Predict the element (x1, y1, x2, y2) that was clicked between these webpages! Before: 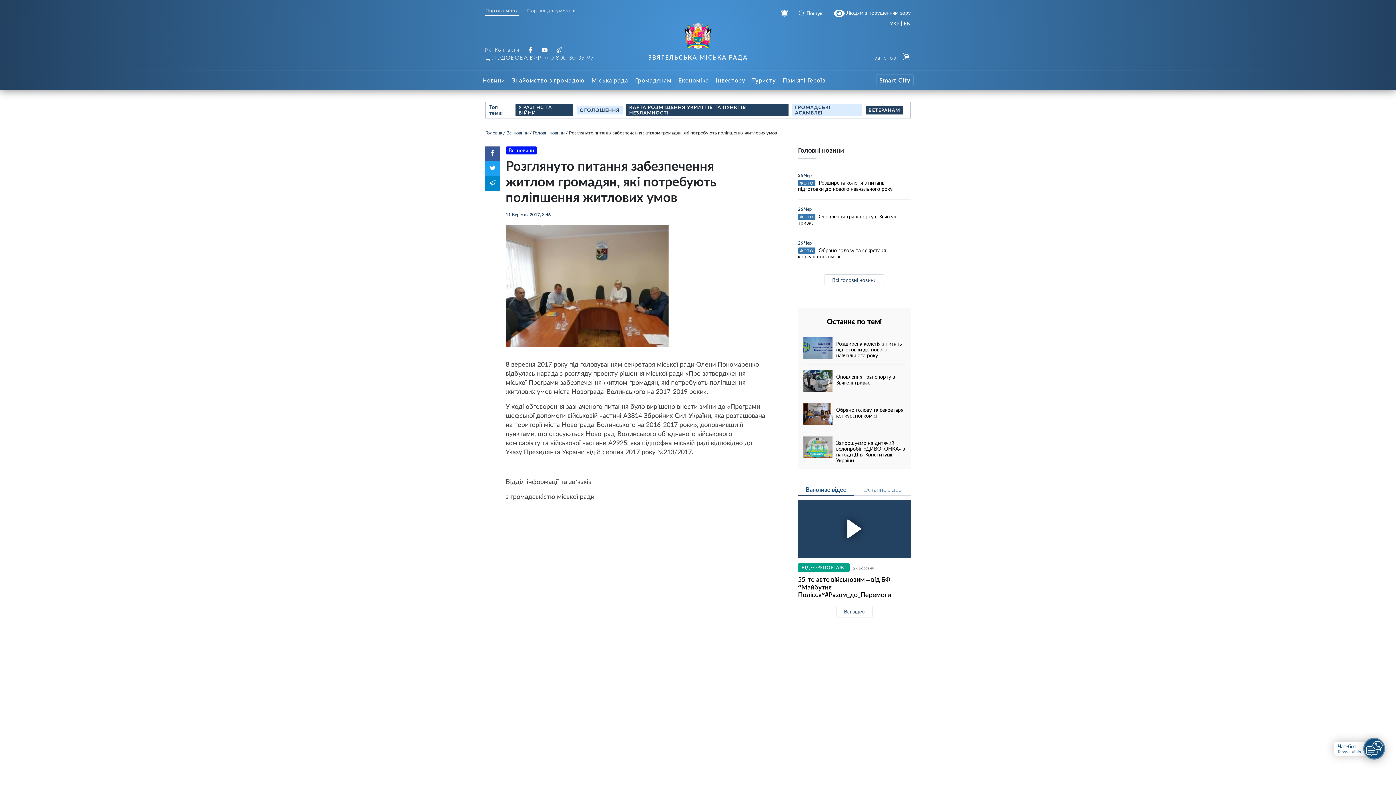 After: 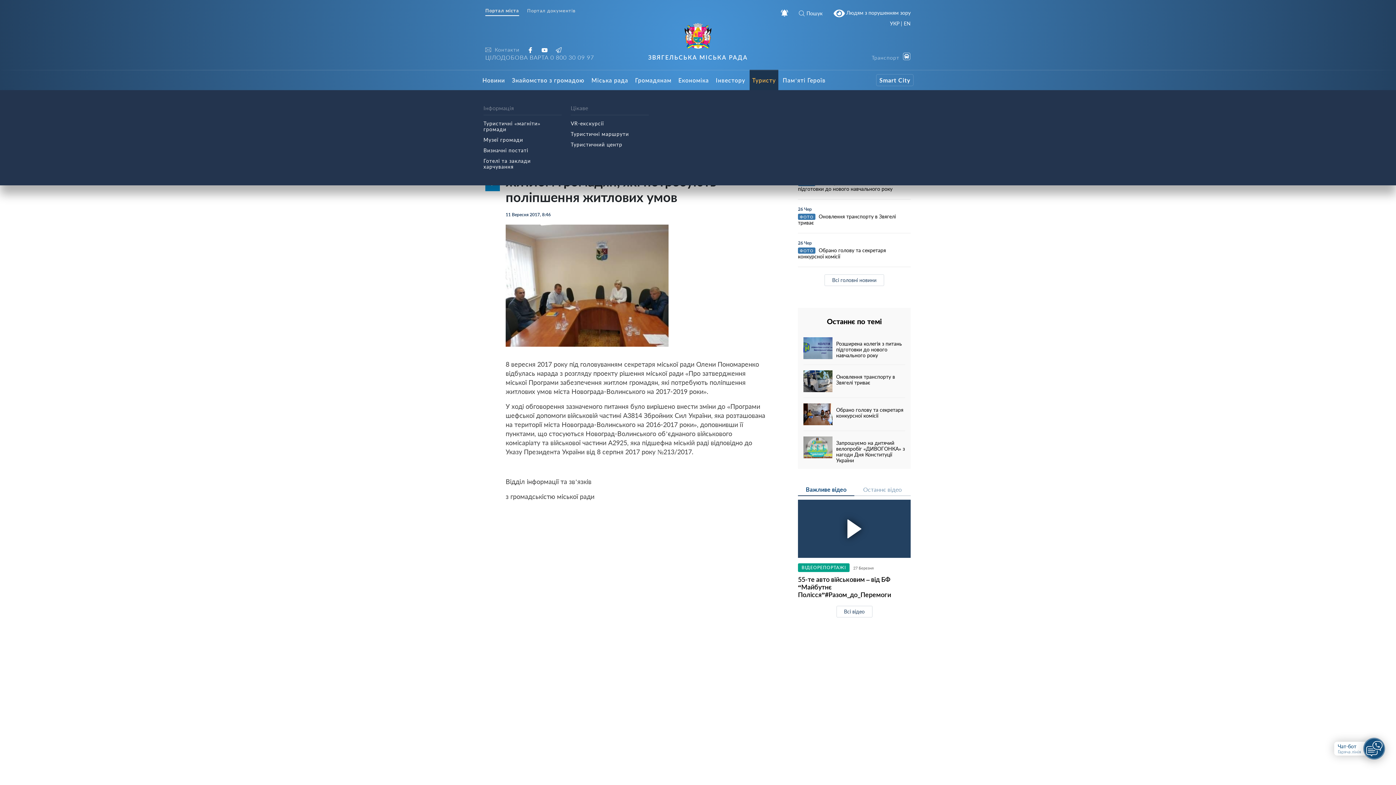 Action: label: Туристу bbox: (749, 69, 778, 90)